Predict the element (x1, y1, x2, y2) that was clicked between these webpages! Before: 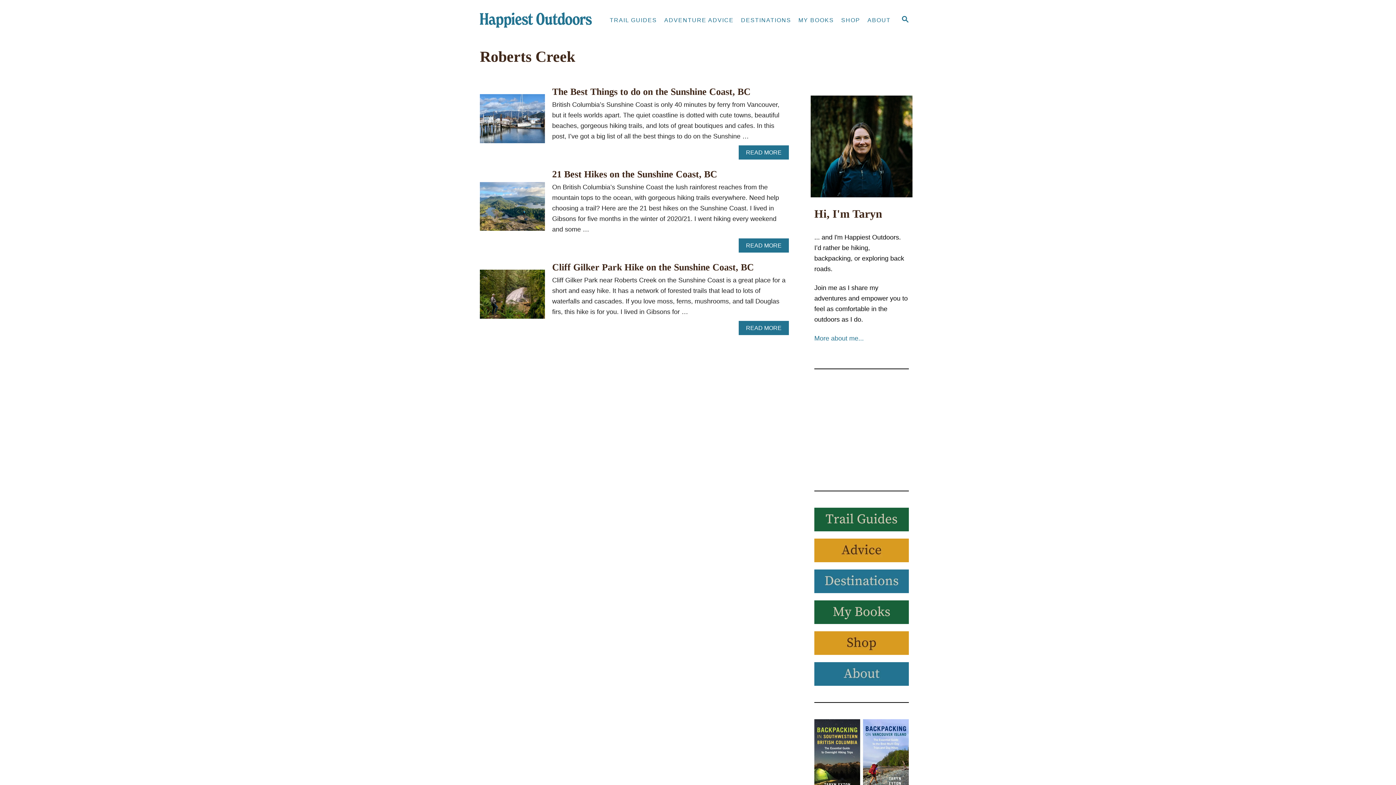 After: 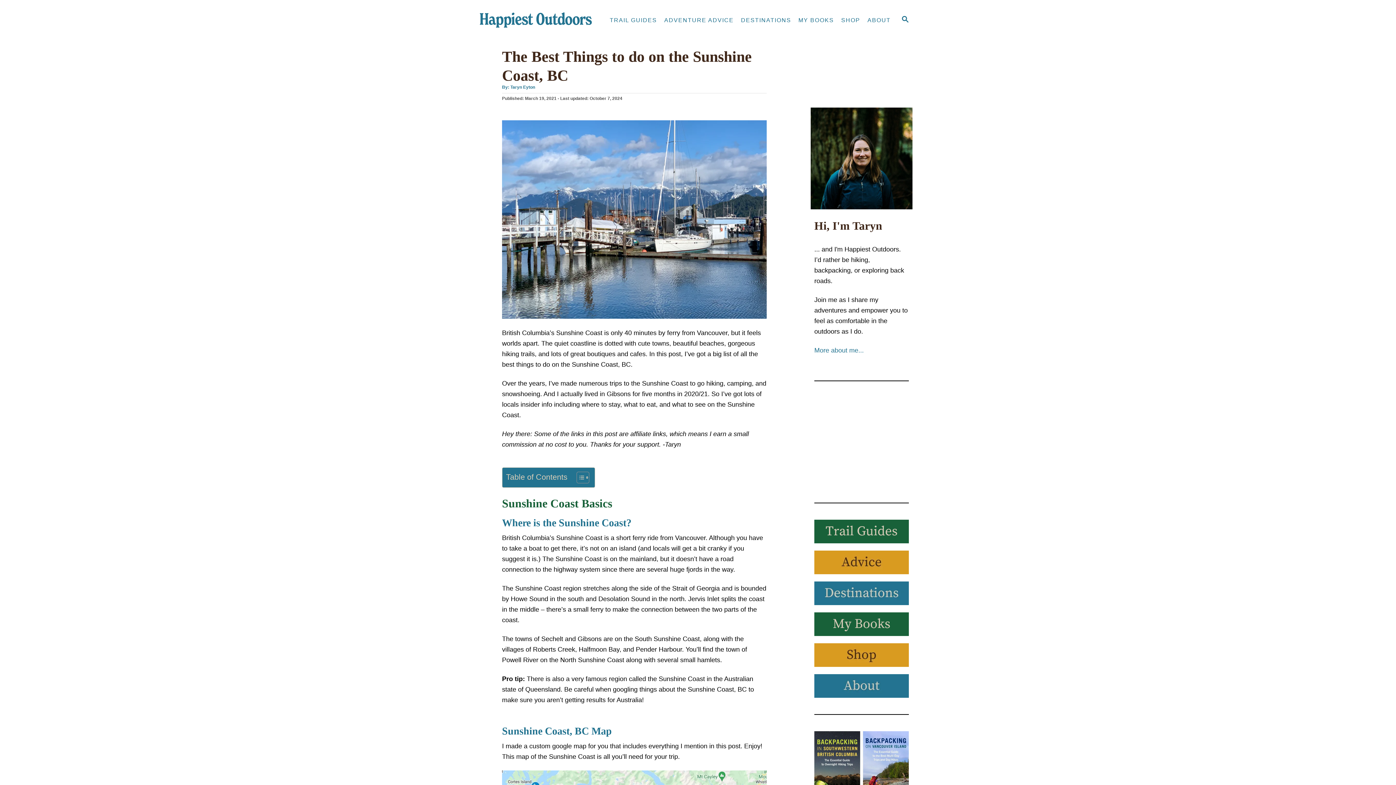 Action: bbox: (552, 86, 750, 97) label: The Best Things to do on the Sunshine Coast, BC